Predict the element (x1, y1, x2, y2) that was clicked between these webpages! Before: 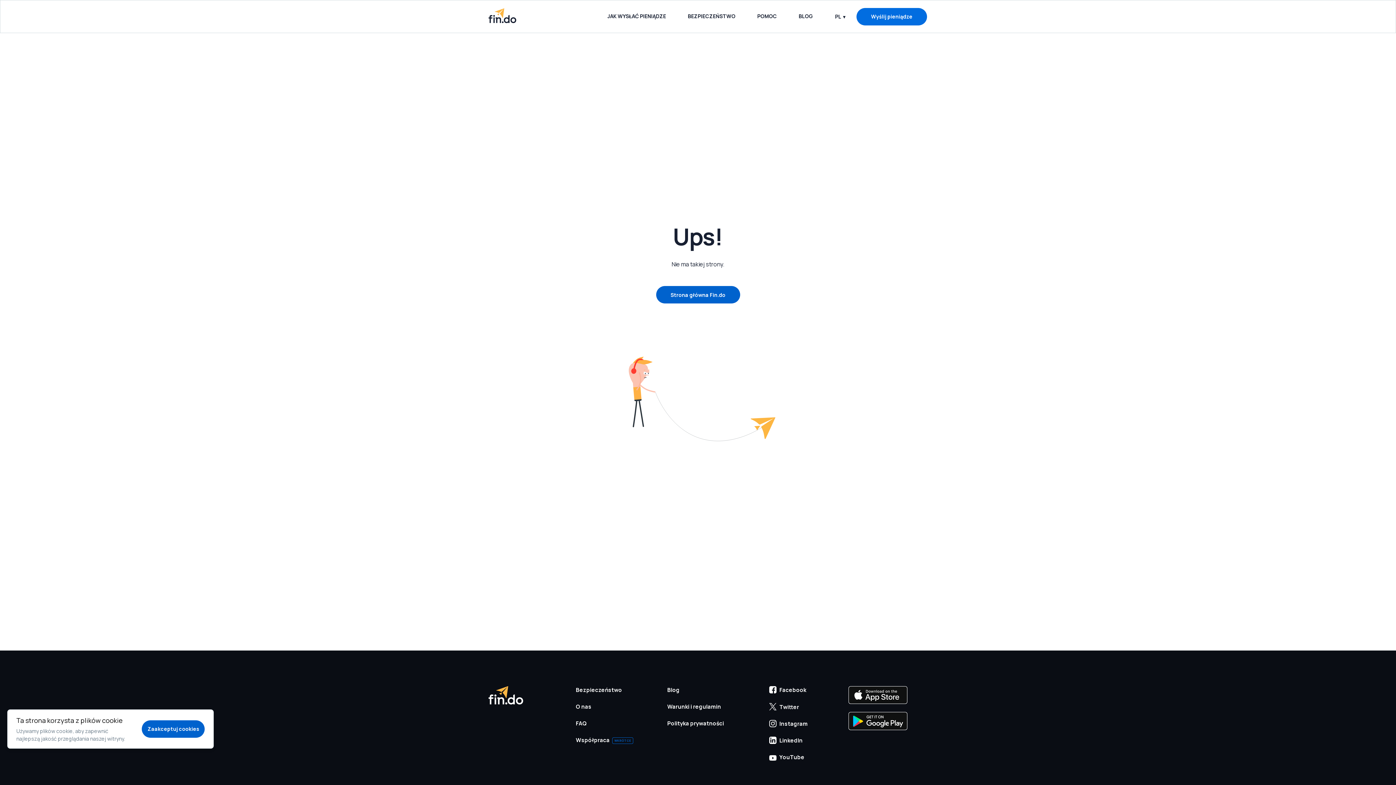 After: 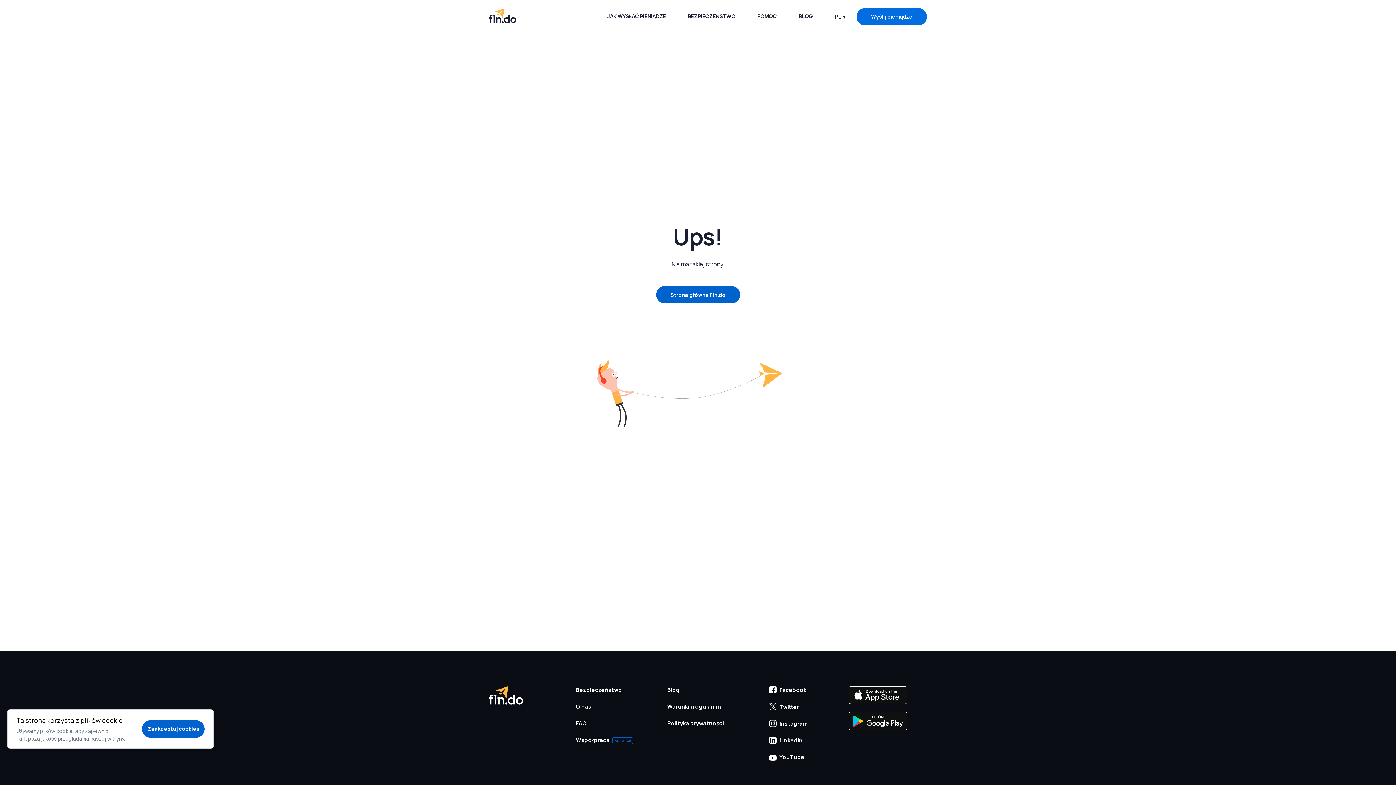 Action: label: YouTube bbox: (769, 753, 813, 761)